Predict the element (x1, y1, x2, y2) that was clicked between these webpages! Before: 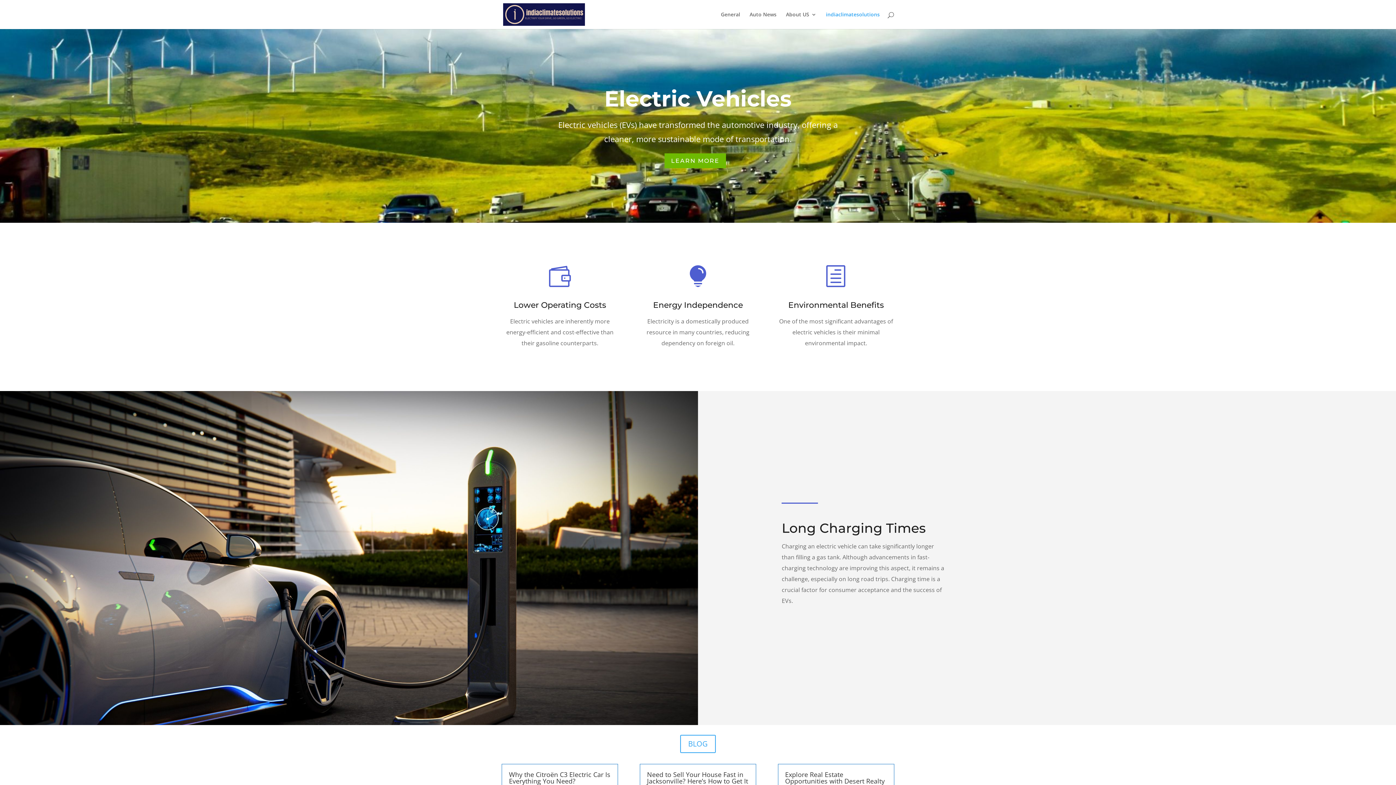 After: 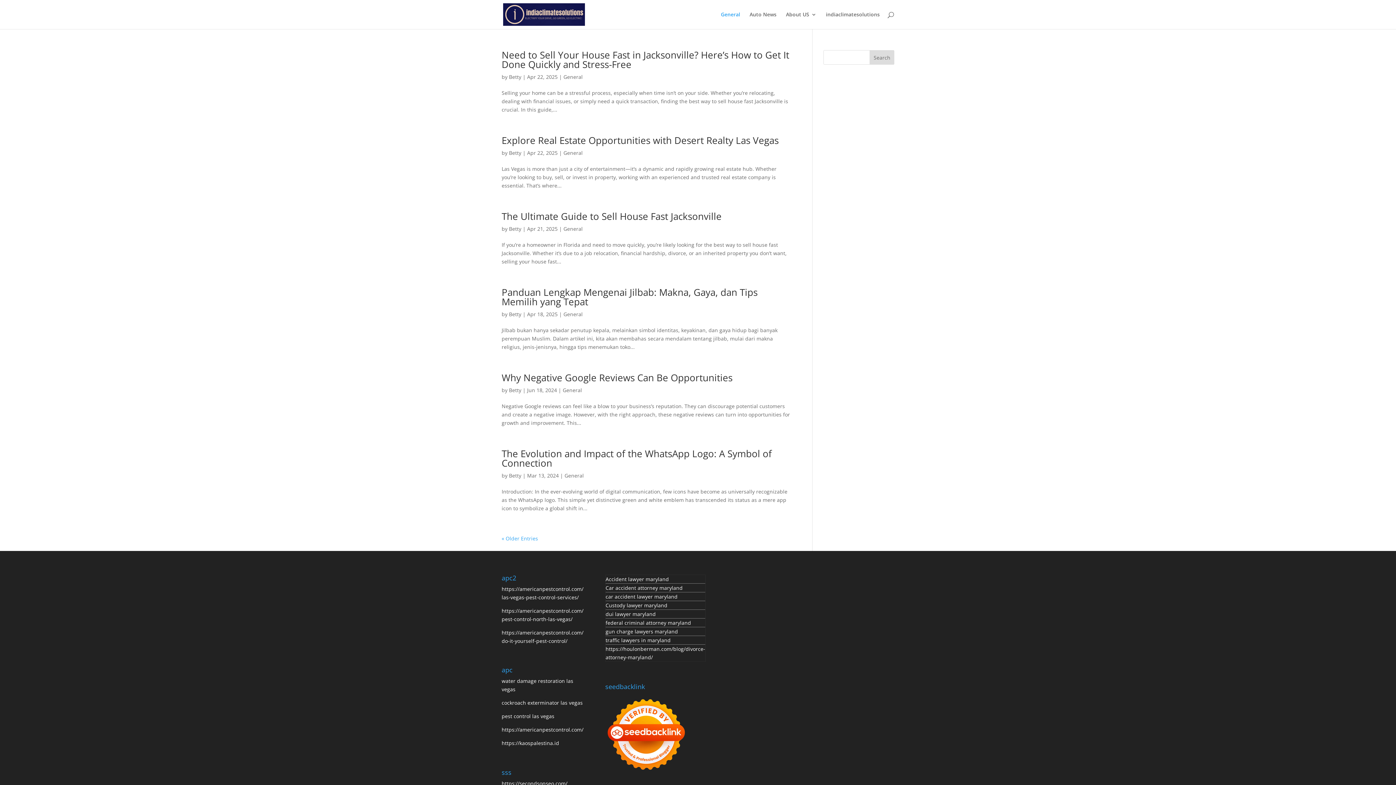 Action: bbox: (721, 12, 740, 29) label: General